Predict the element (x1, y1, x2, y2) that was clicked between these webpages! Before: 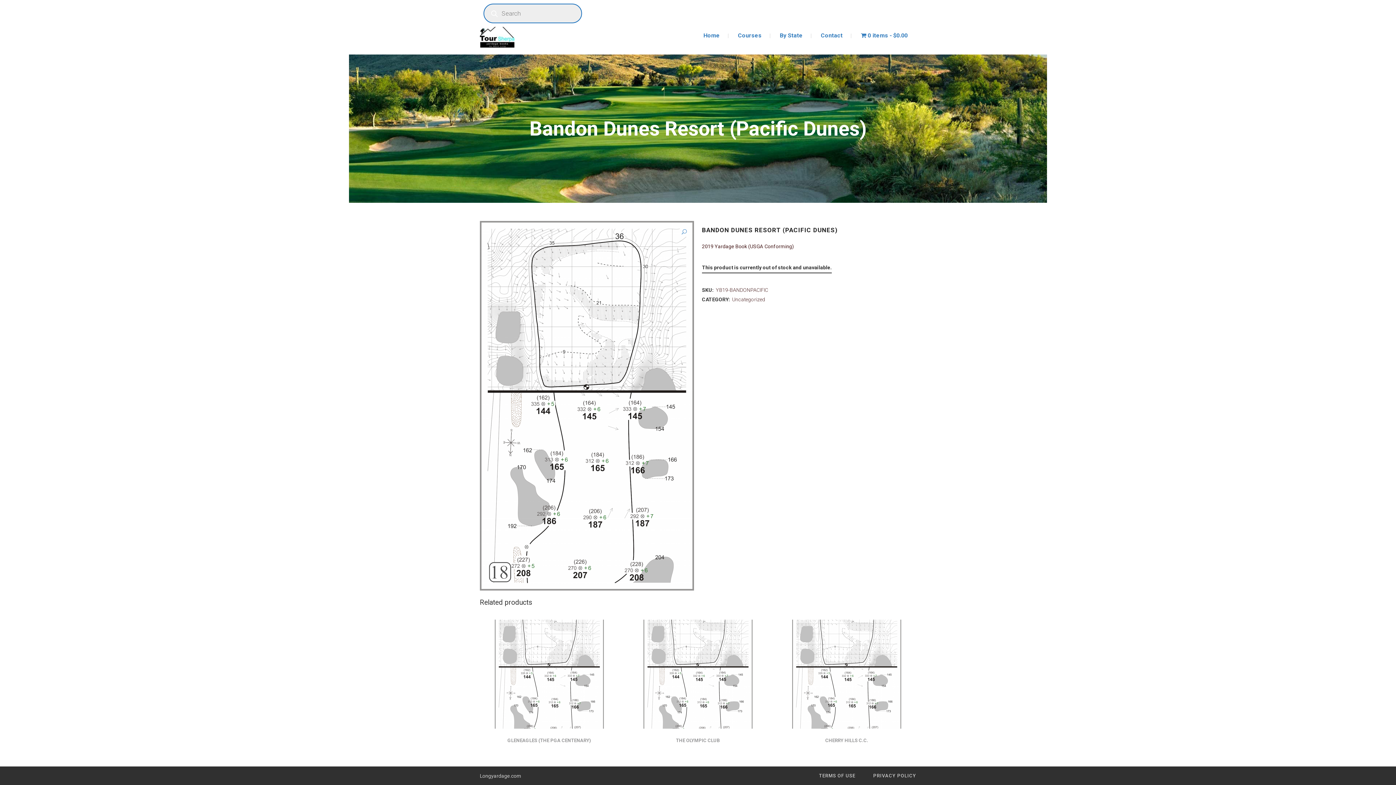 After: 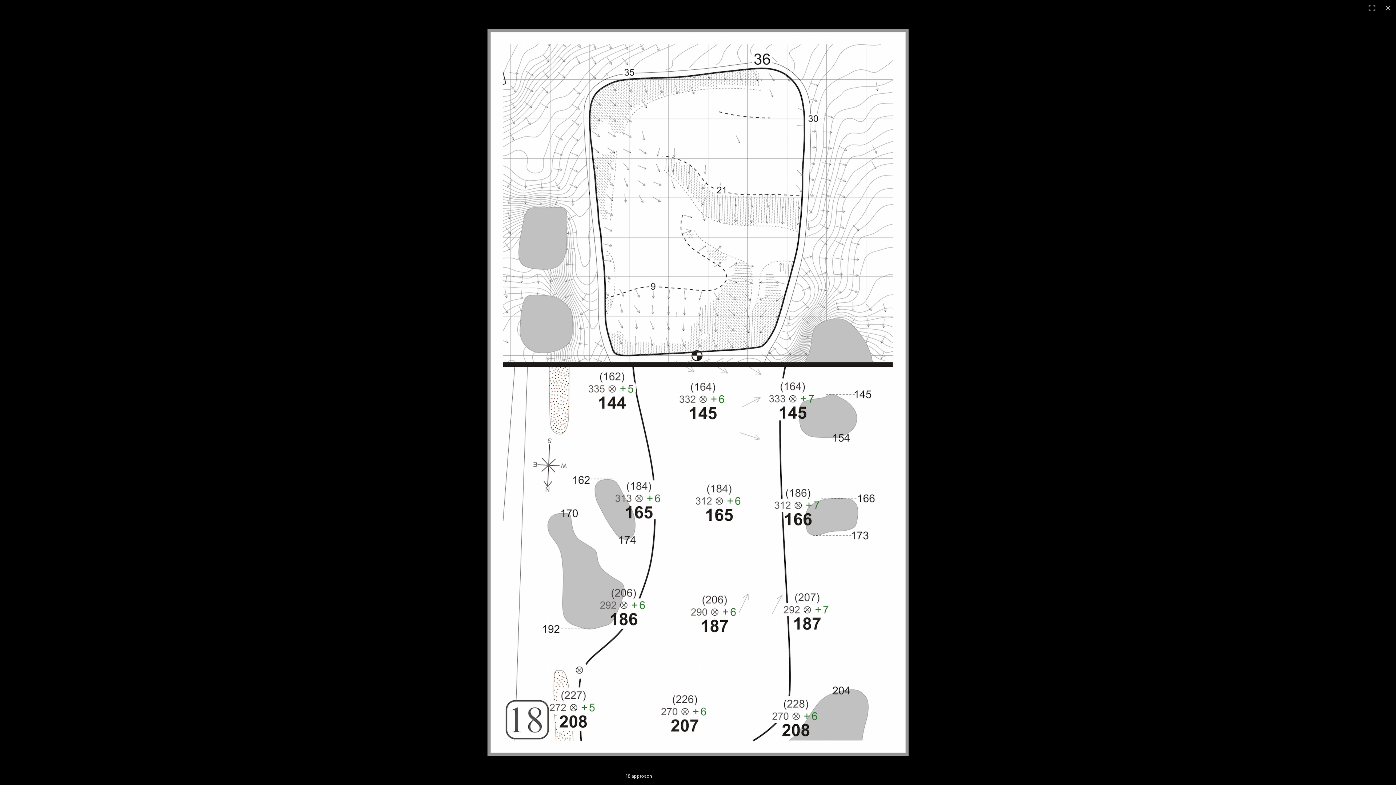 Action: bbox: (681, 227, 686, 237)